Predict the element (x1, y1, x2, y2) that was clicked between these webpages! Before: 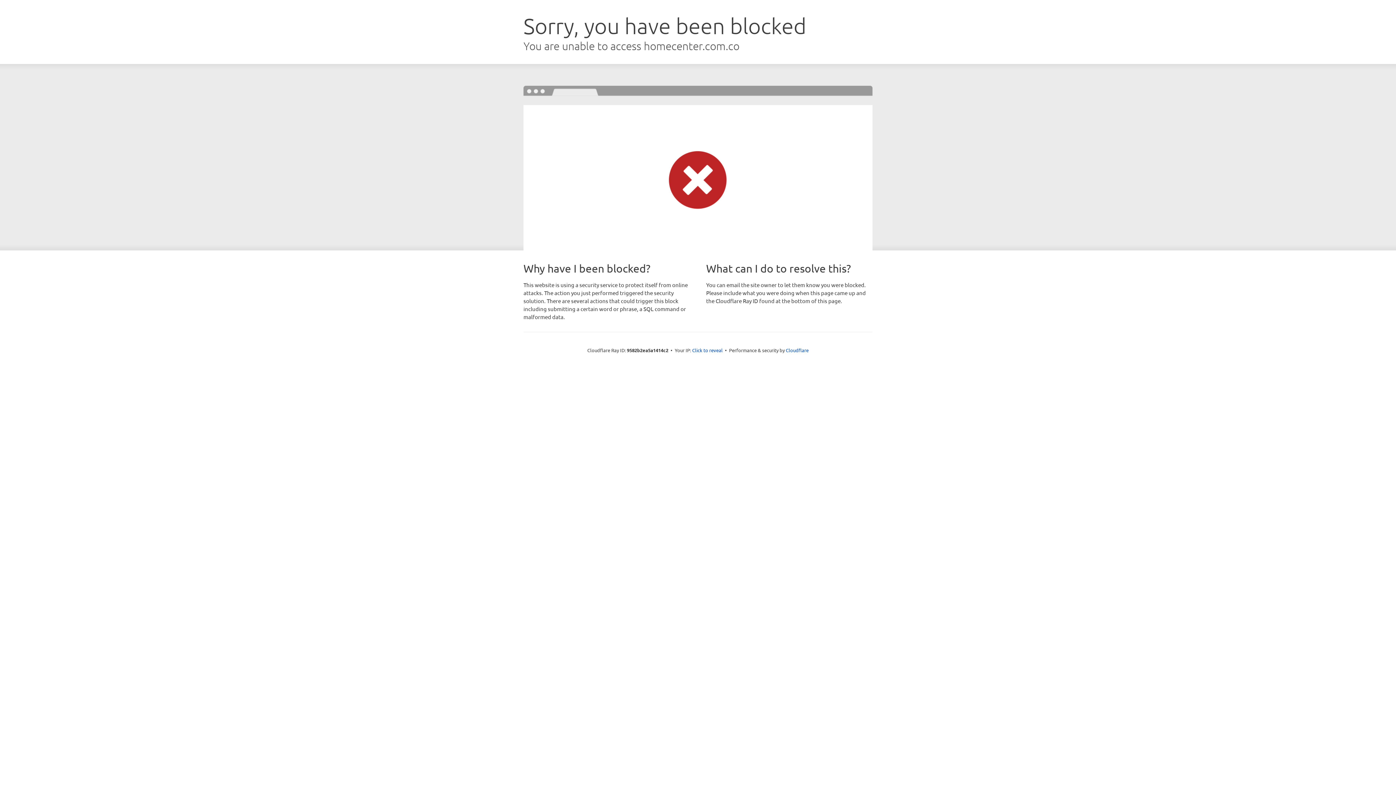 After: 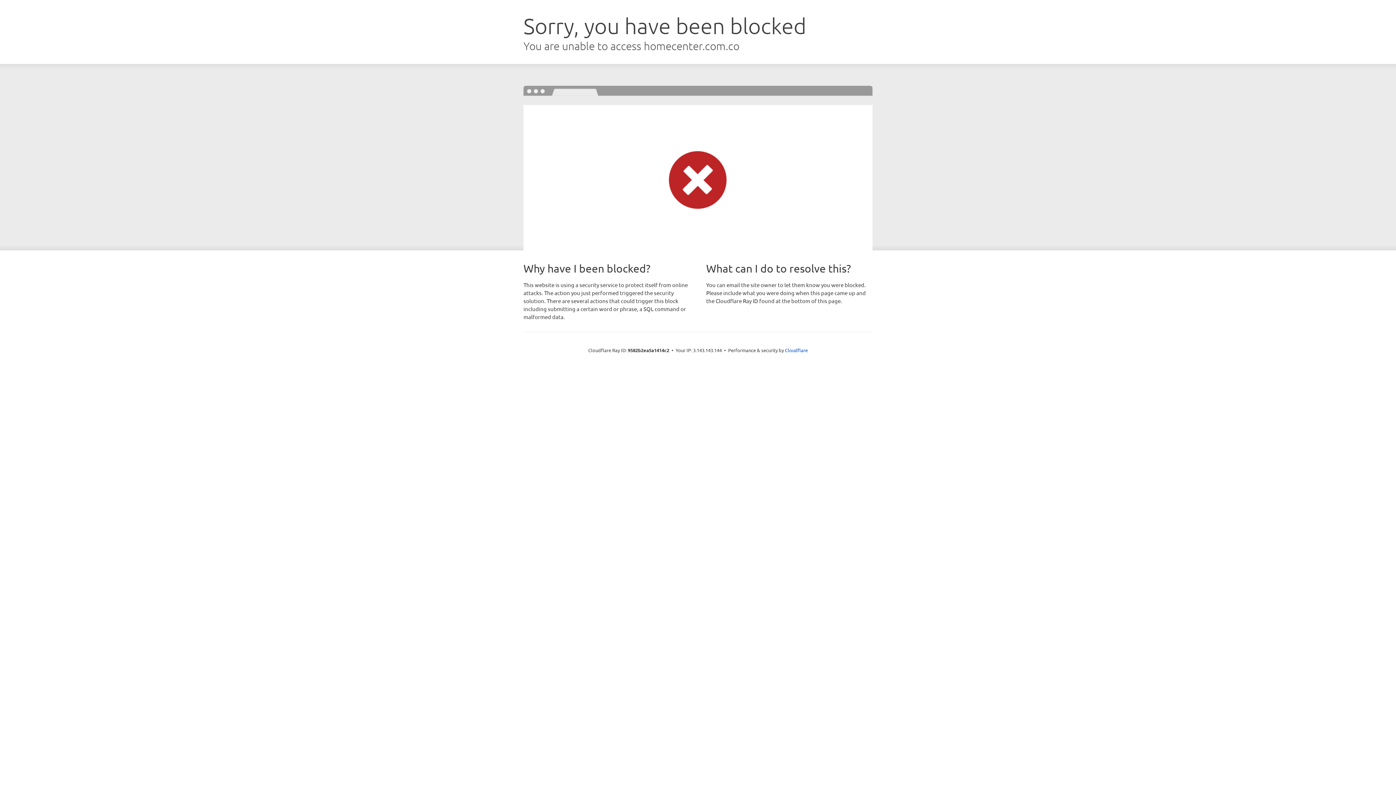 Action: bbox: (692, 346, 722, 353) label: Click to reveal